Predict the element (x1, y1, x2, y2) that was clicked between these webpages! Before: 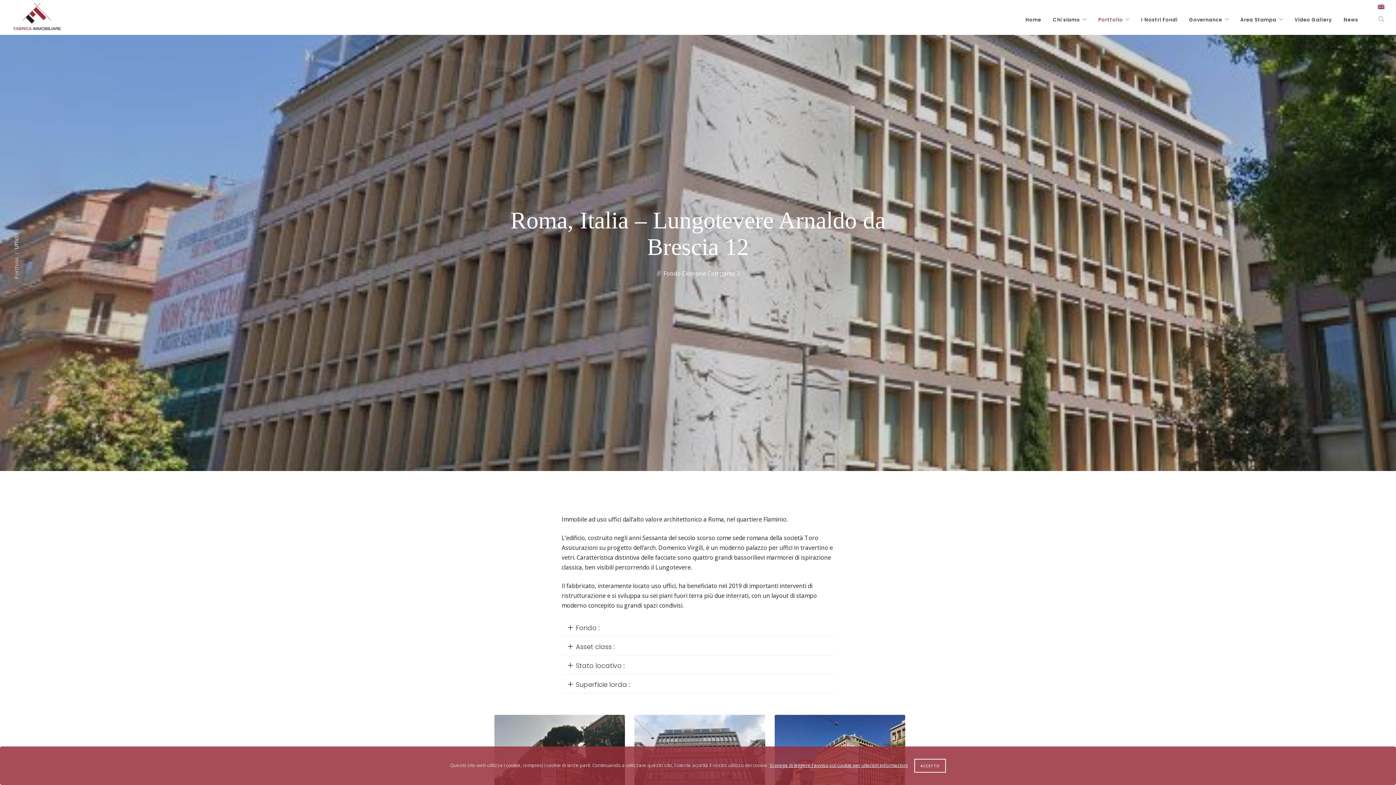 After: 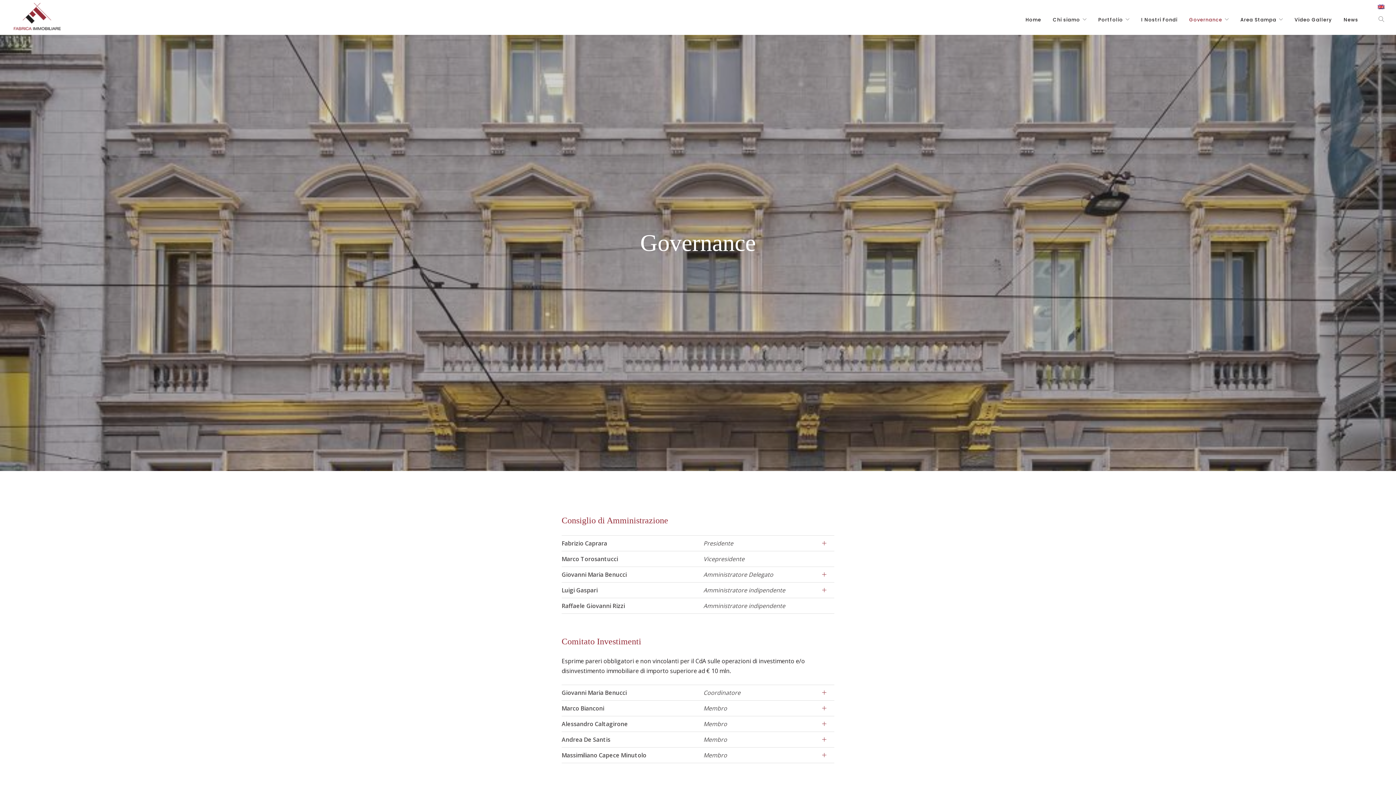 Action: bbox: (1189, 9, 1222, 29) label: Governance